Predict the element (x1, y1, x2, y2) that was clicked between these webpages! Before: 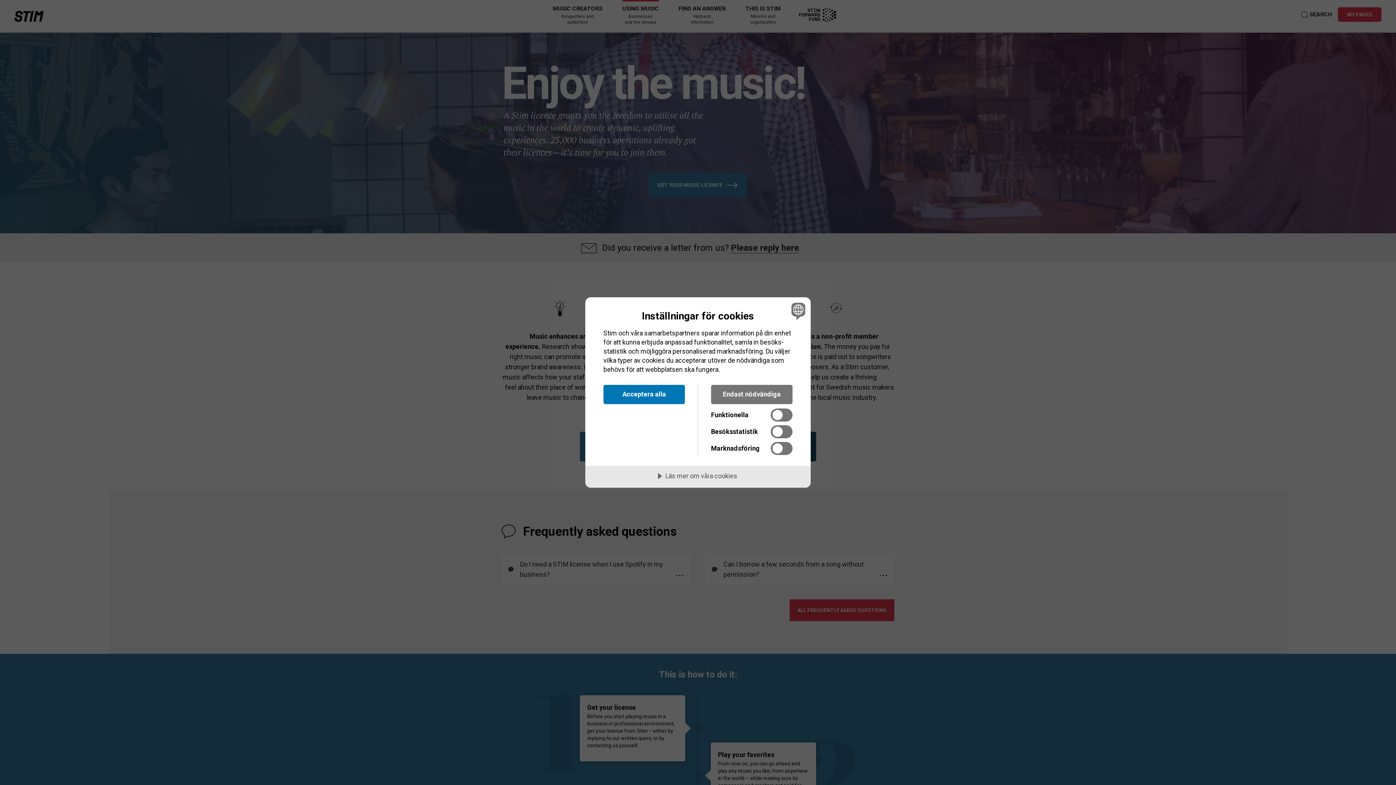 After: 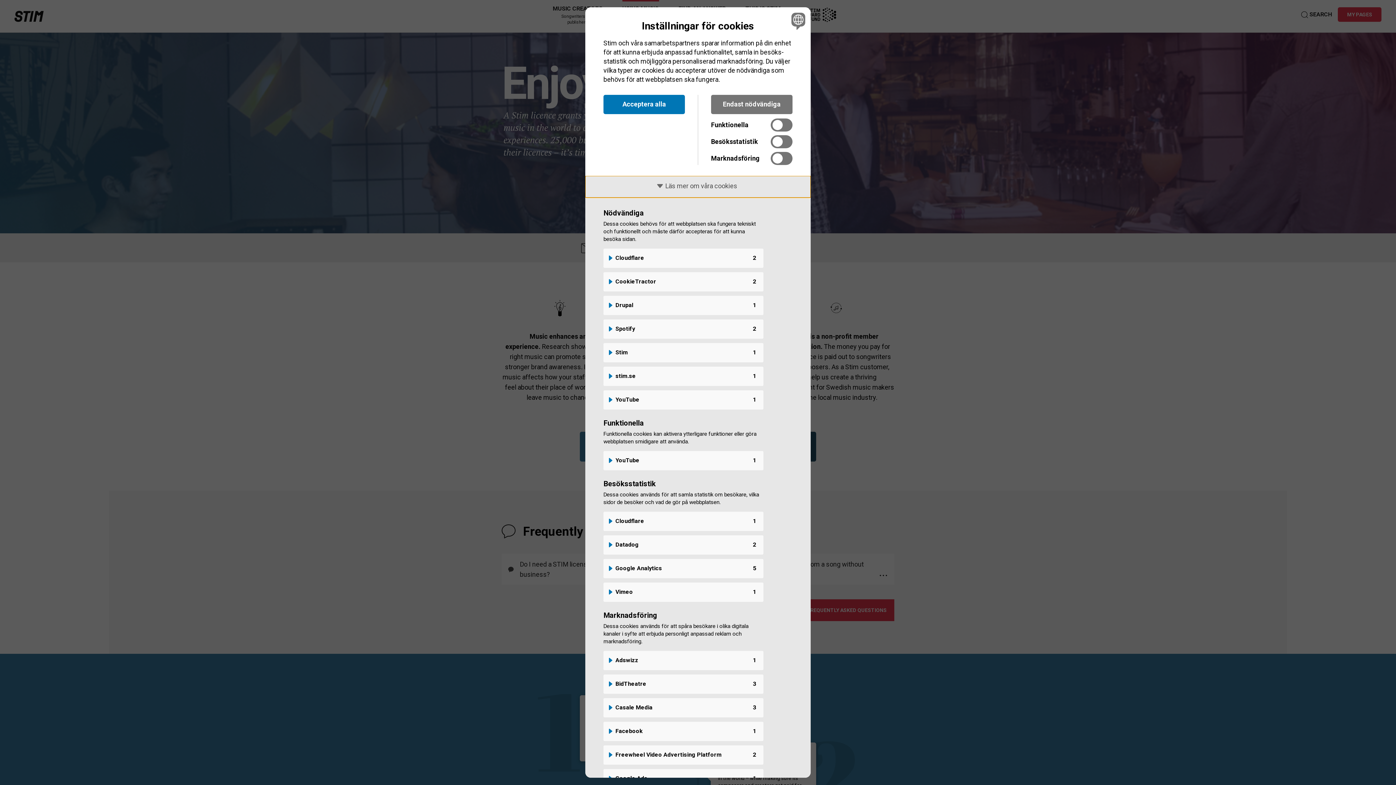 Action: bbox: (585, 466, 810, 487) label: Läs mer om våra cookies